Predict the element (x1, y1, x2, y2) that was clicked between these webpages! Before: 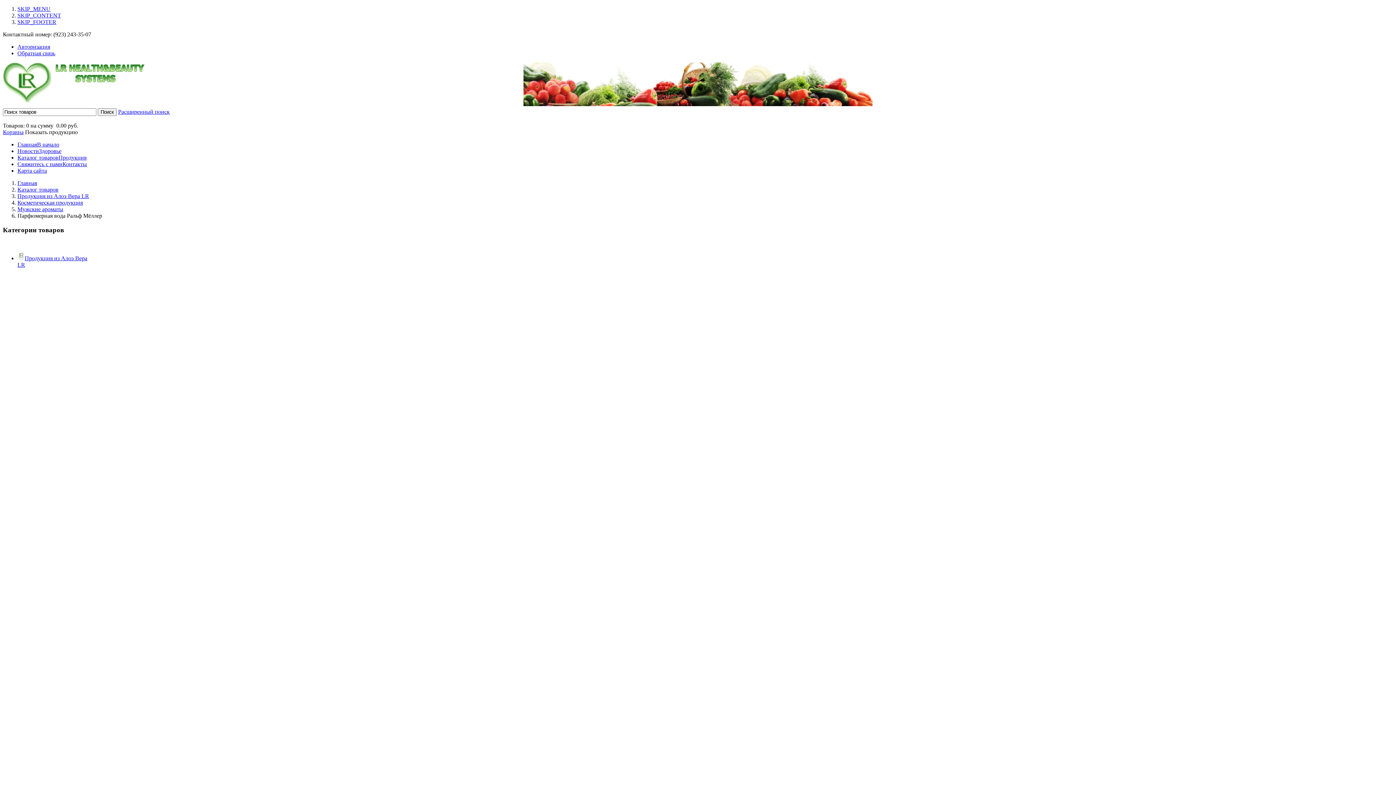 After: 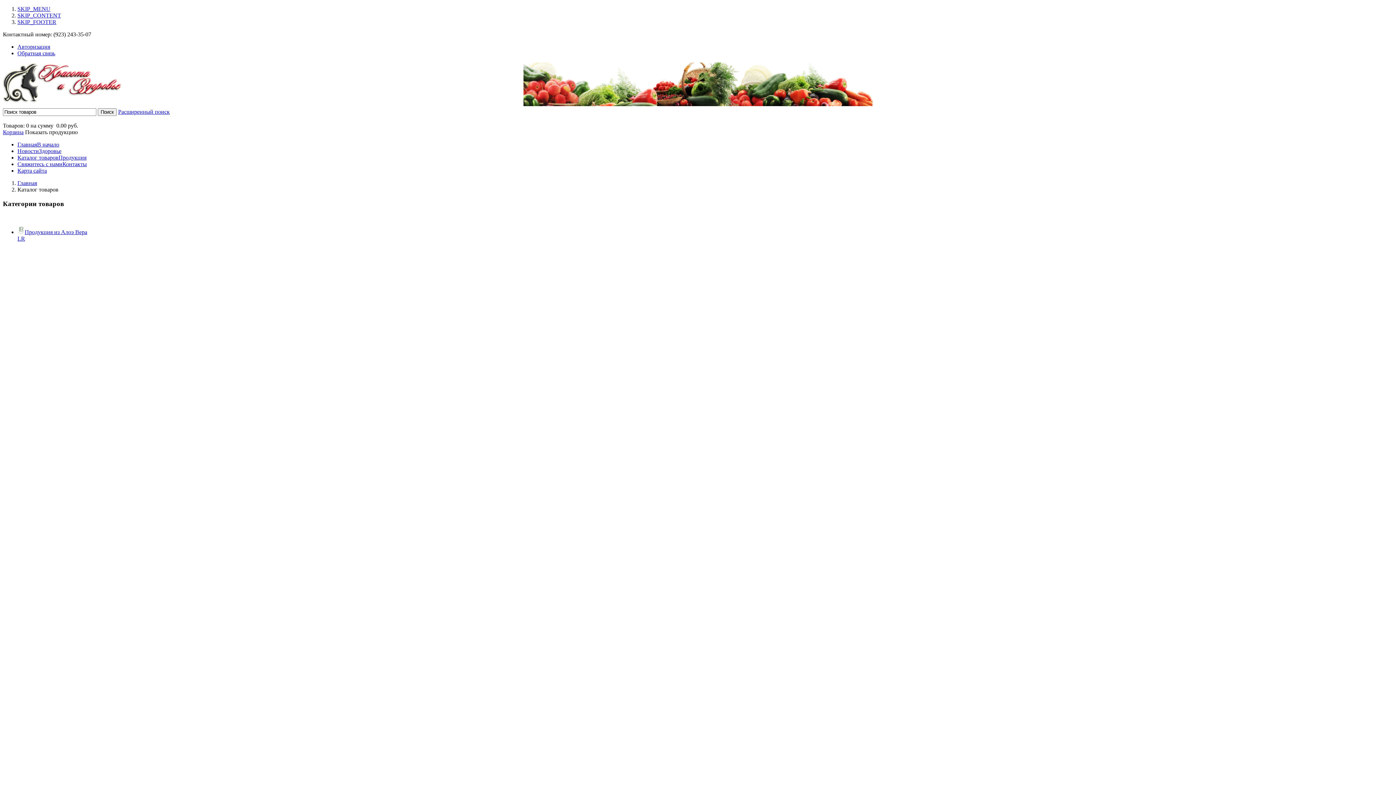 Action: bbox: (17, 154, 86, 160) label: Каталог товаровПродукция